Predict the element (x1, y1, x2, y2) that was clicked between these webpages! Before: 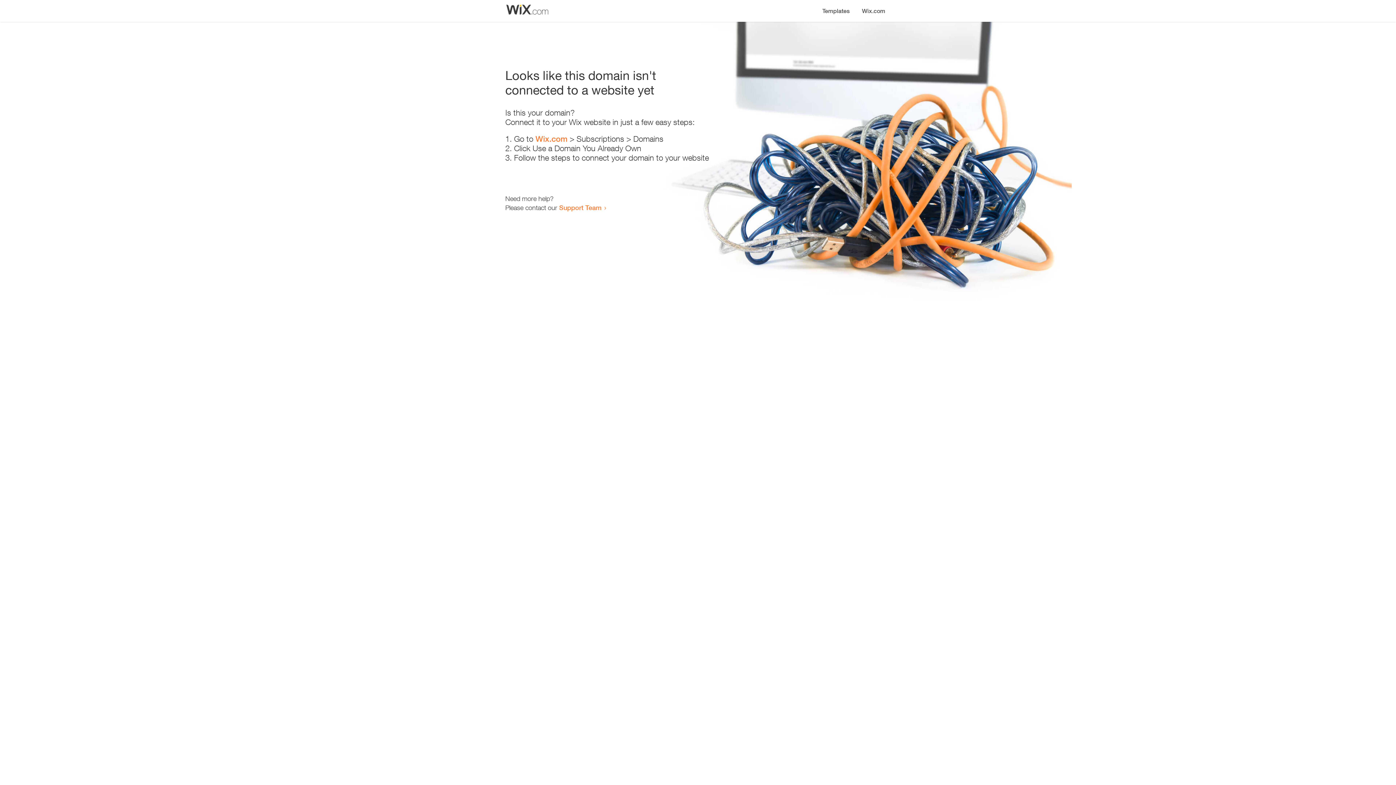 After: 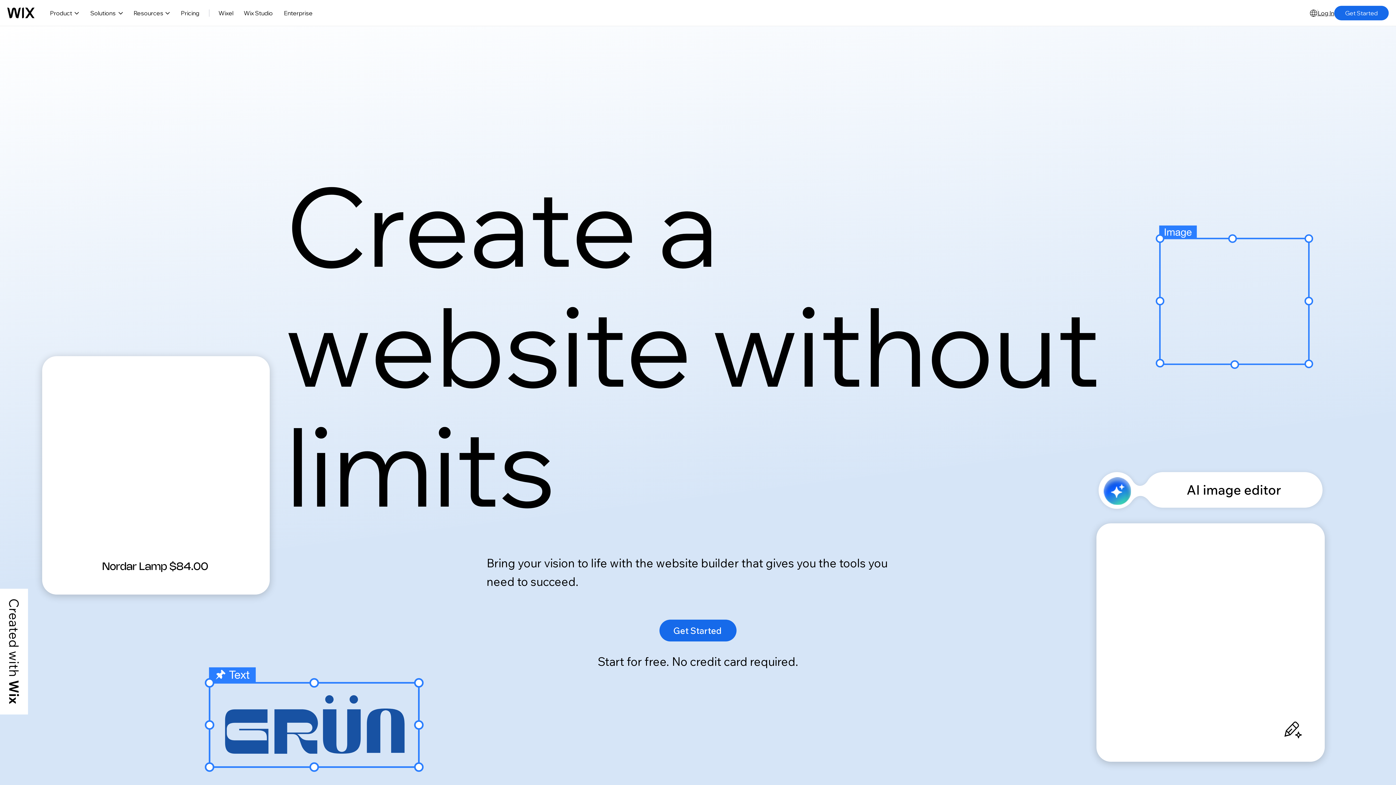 Action: bbox: (535, 134, 567, 143) label: Wix.com